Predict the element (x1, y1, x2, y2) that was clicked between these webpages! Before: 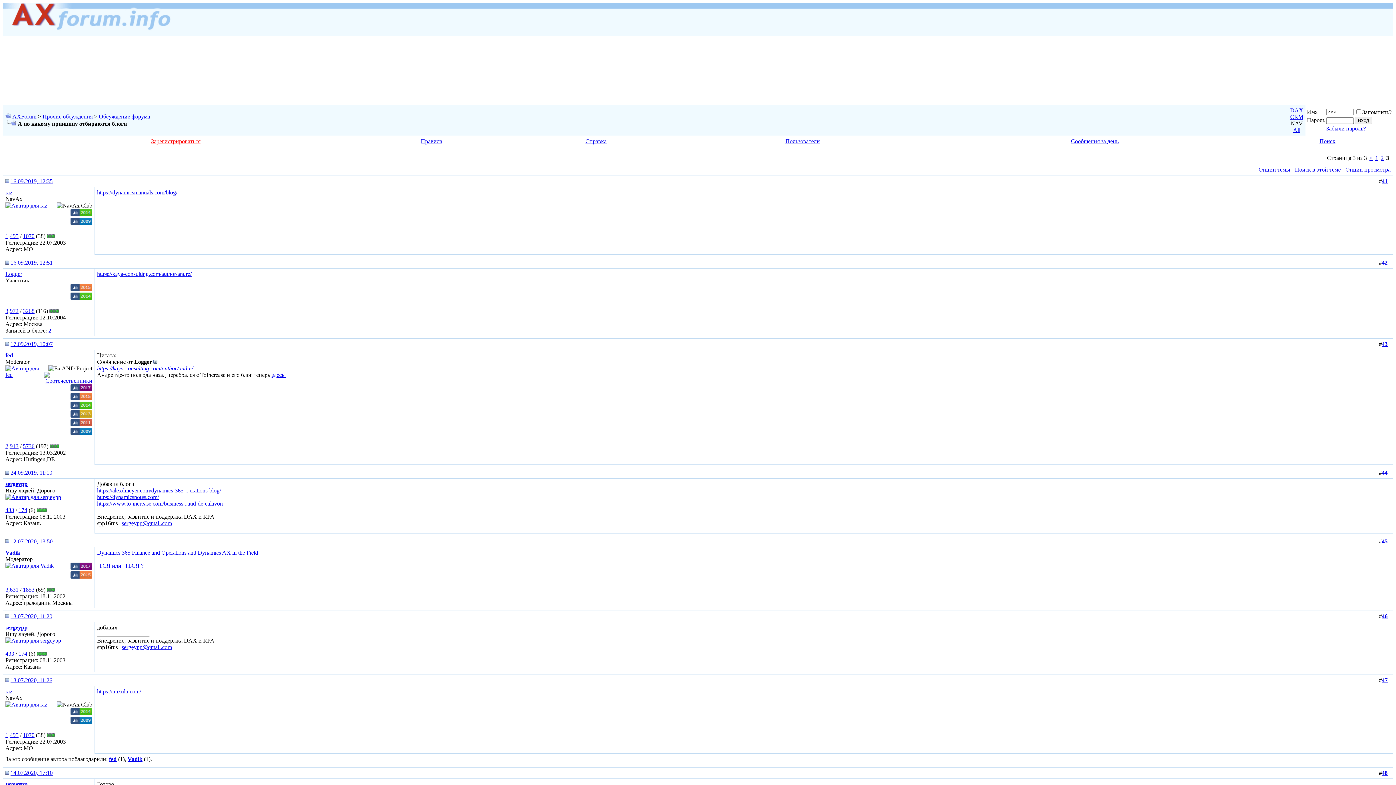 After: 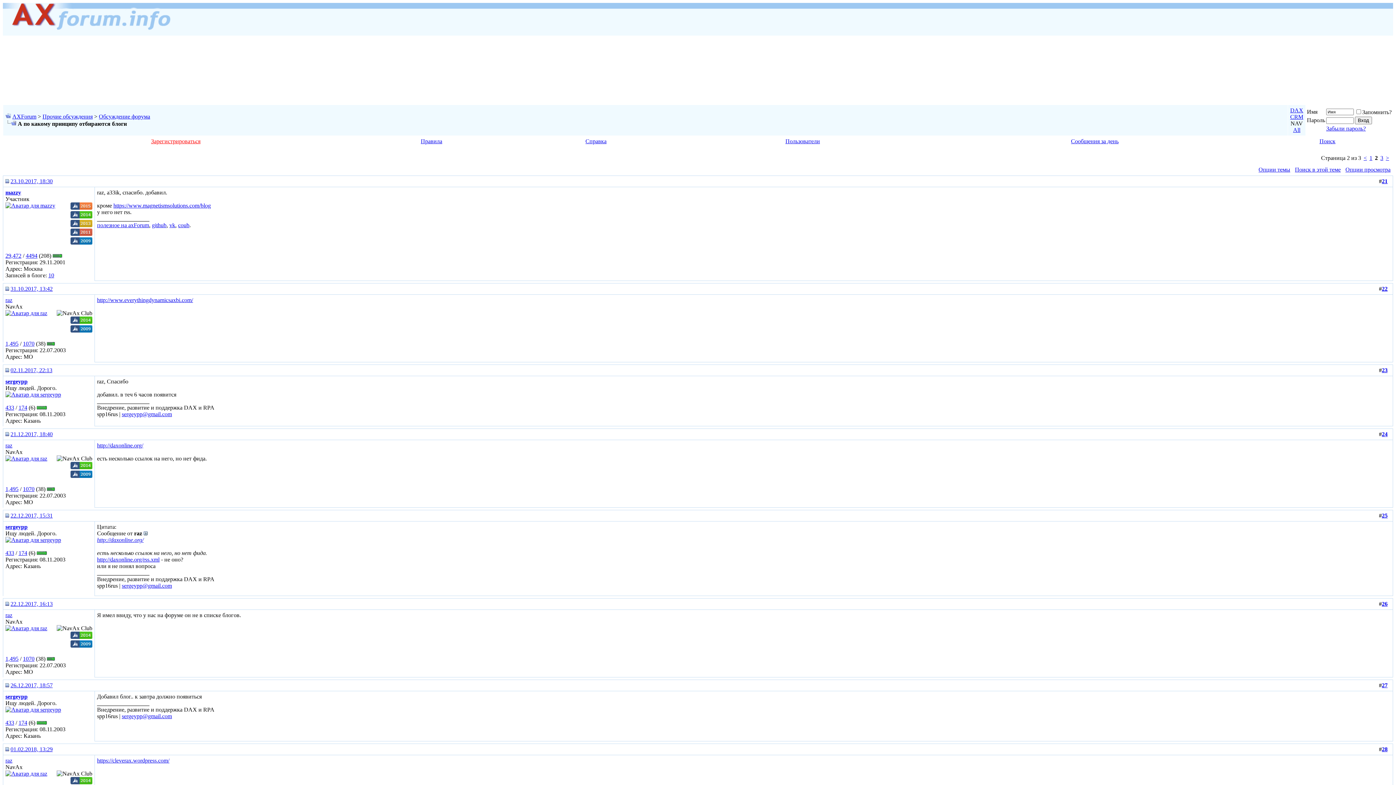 Action: bbox: (1369, 154, 1373, 161) label: <